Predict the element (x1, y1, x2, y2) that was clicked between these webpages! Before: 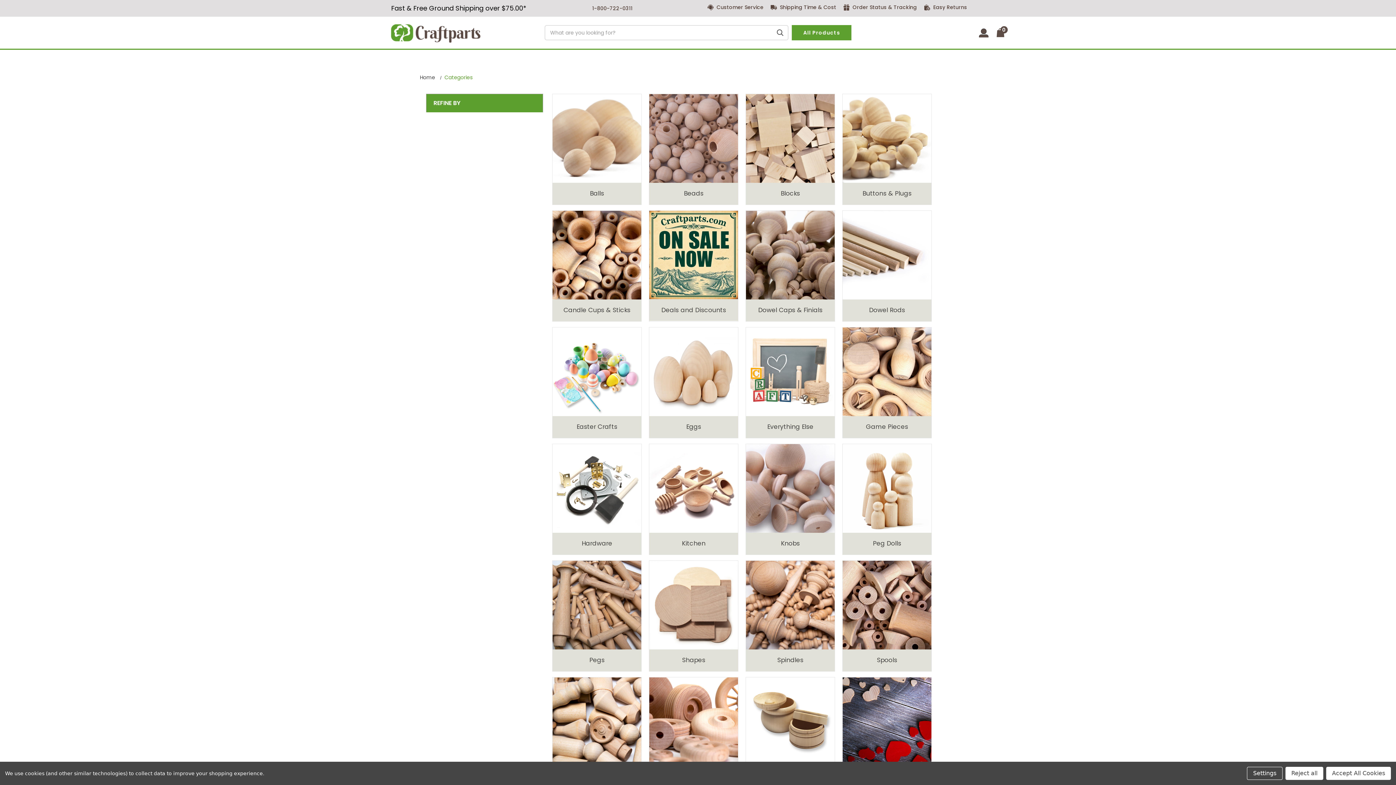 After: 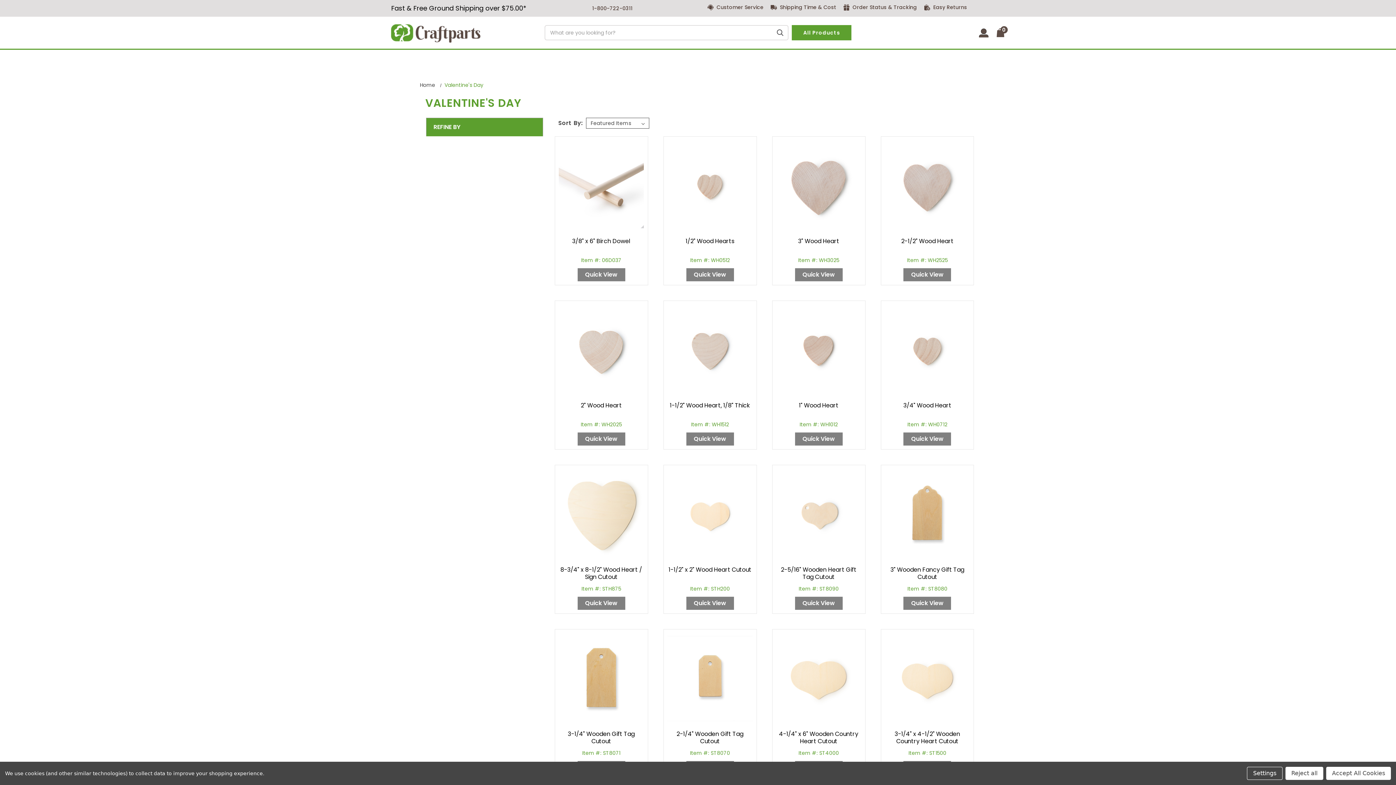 Action: bbox: (842, 677, 931, 788) label: Button Go To Sub Category Valentine's Day